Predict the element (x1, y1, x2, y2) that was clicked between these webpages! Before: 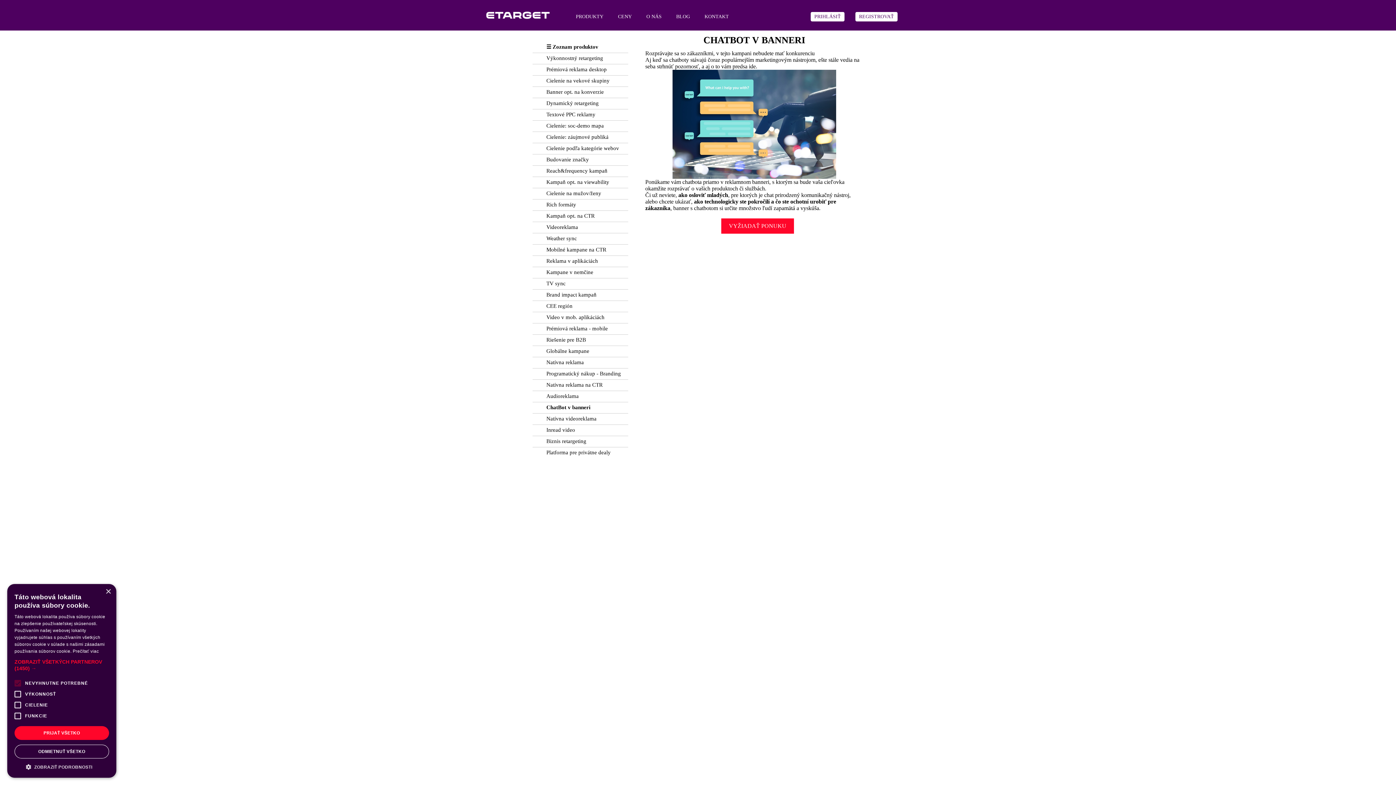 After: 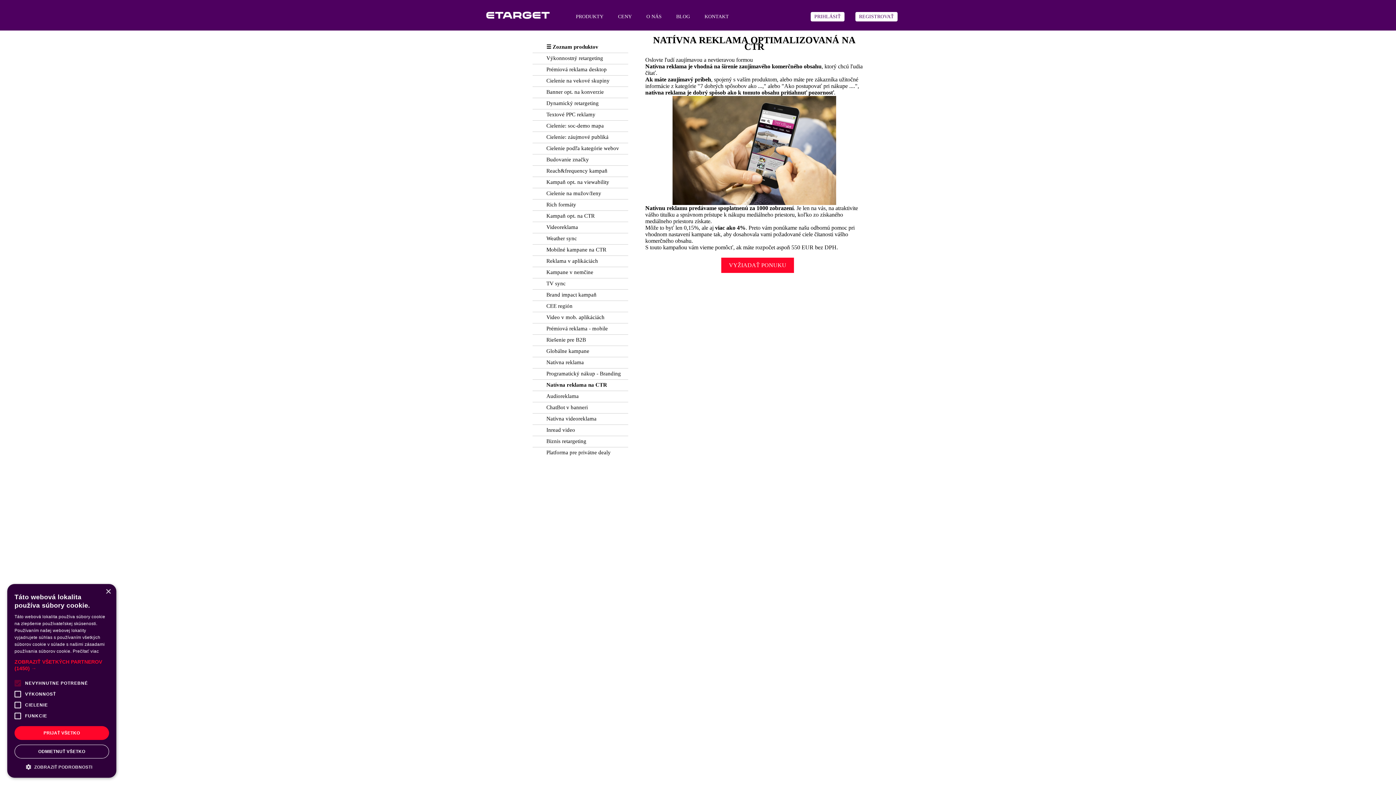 Action: label: Natívna reklama na CTR bbox: (532, 380, 628, 390)